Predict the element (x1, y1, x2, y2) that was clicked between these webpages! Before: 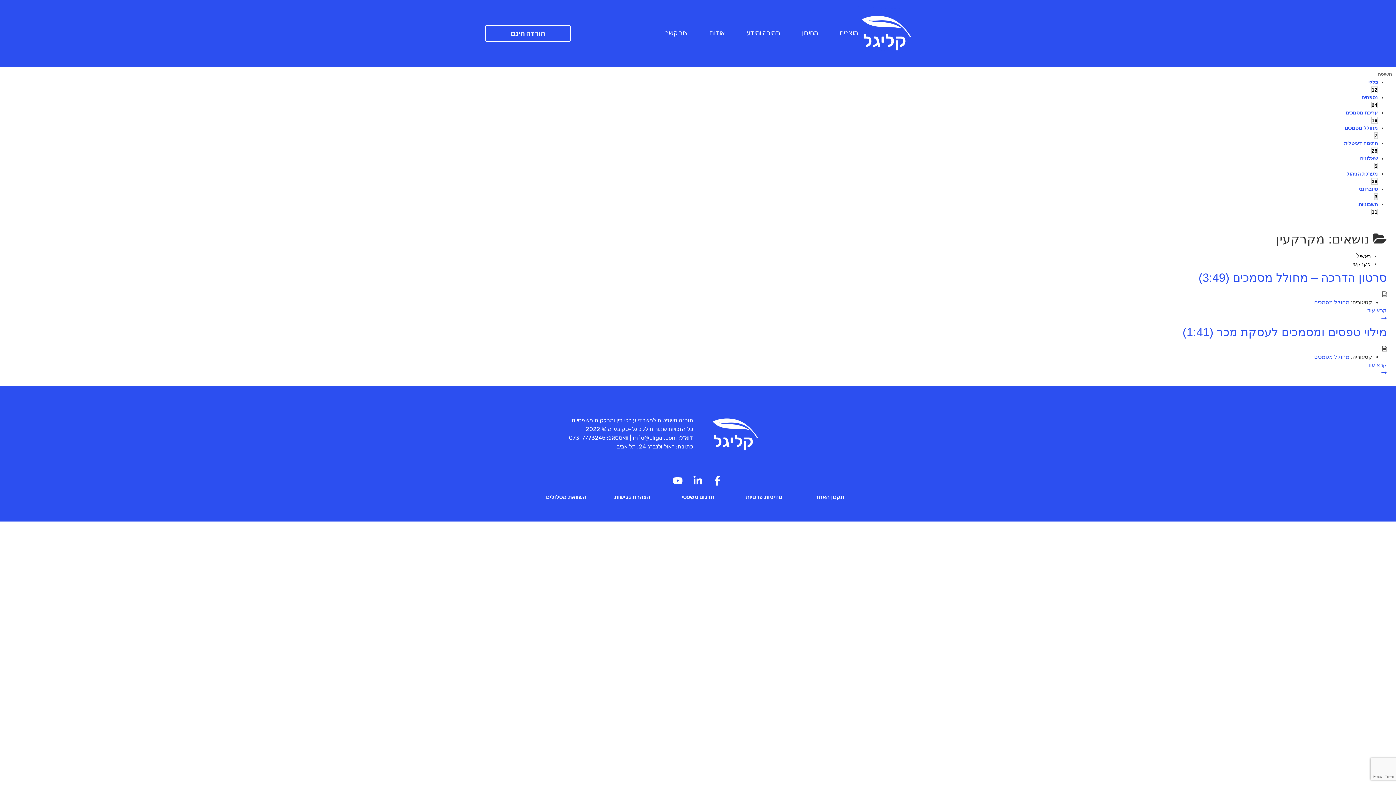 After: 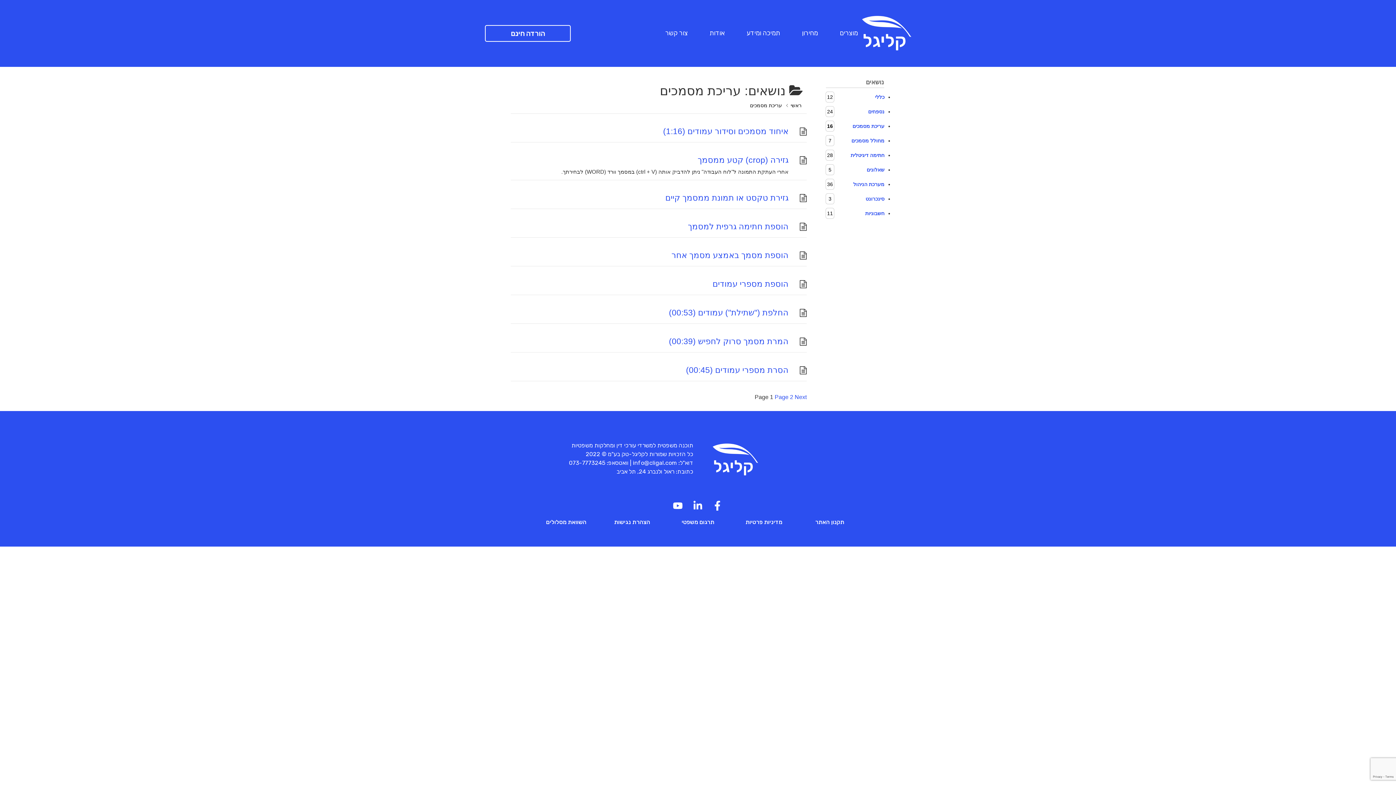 Action: bbox: (1007, 108, 1378, 124) label: עריכת מסמכים
16